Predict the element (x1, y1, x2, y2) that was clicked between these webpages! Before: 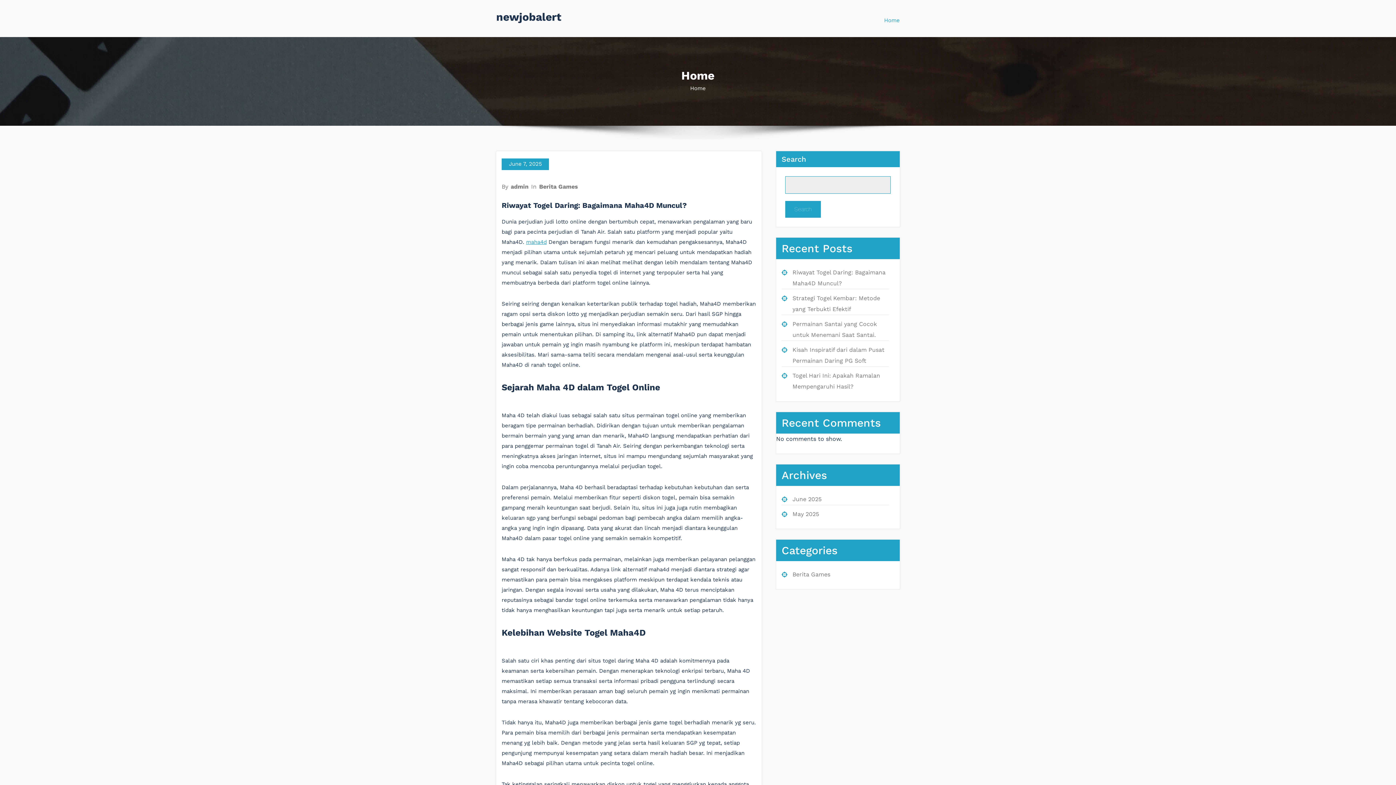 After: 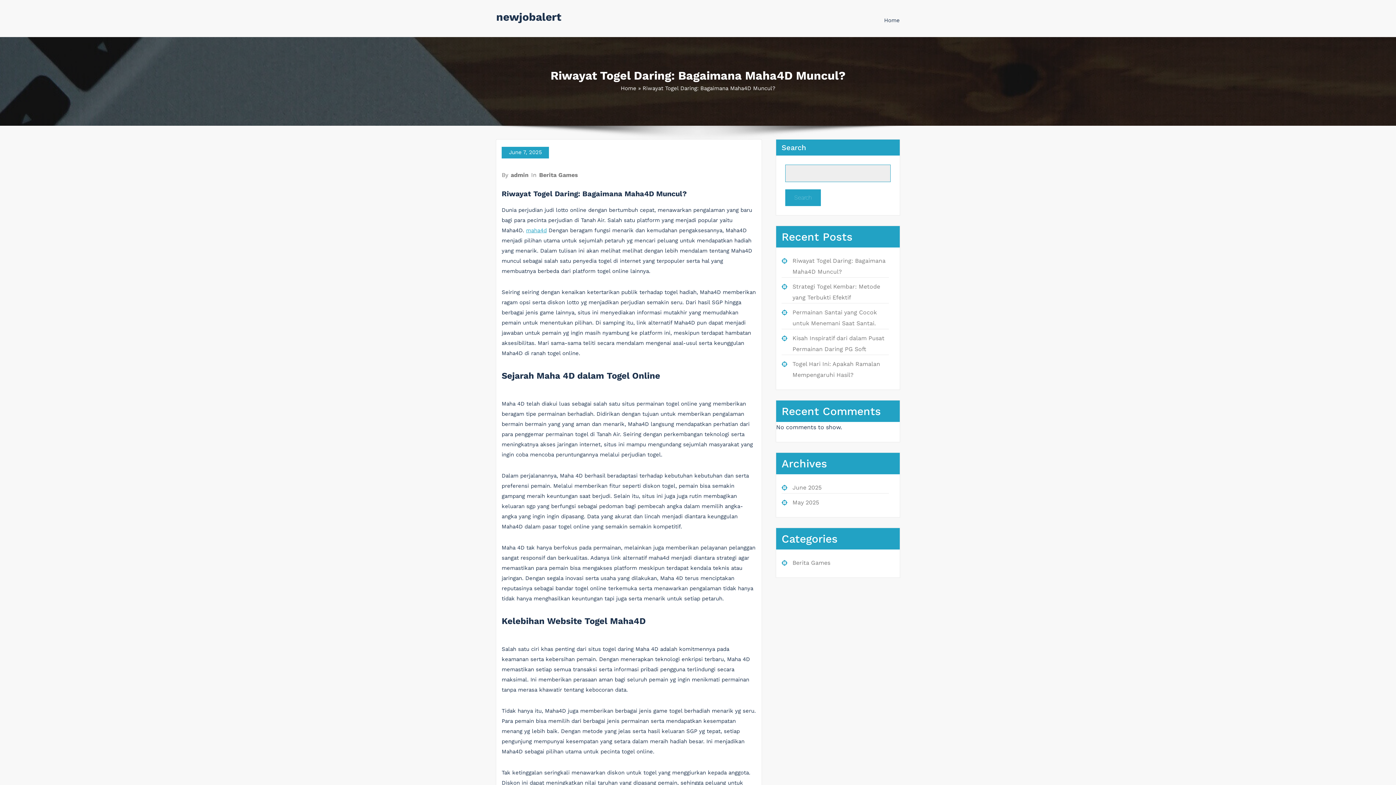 Action: label: Riwayat Togel Daring: Bagaimana Maha4D Muncul? bbox: (501, 201, 686, 209)